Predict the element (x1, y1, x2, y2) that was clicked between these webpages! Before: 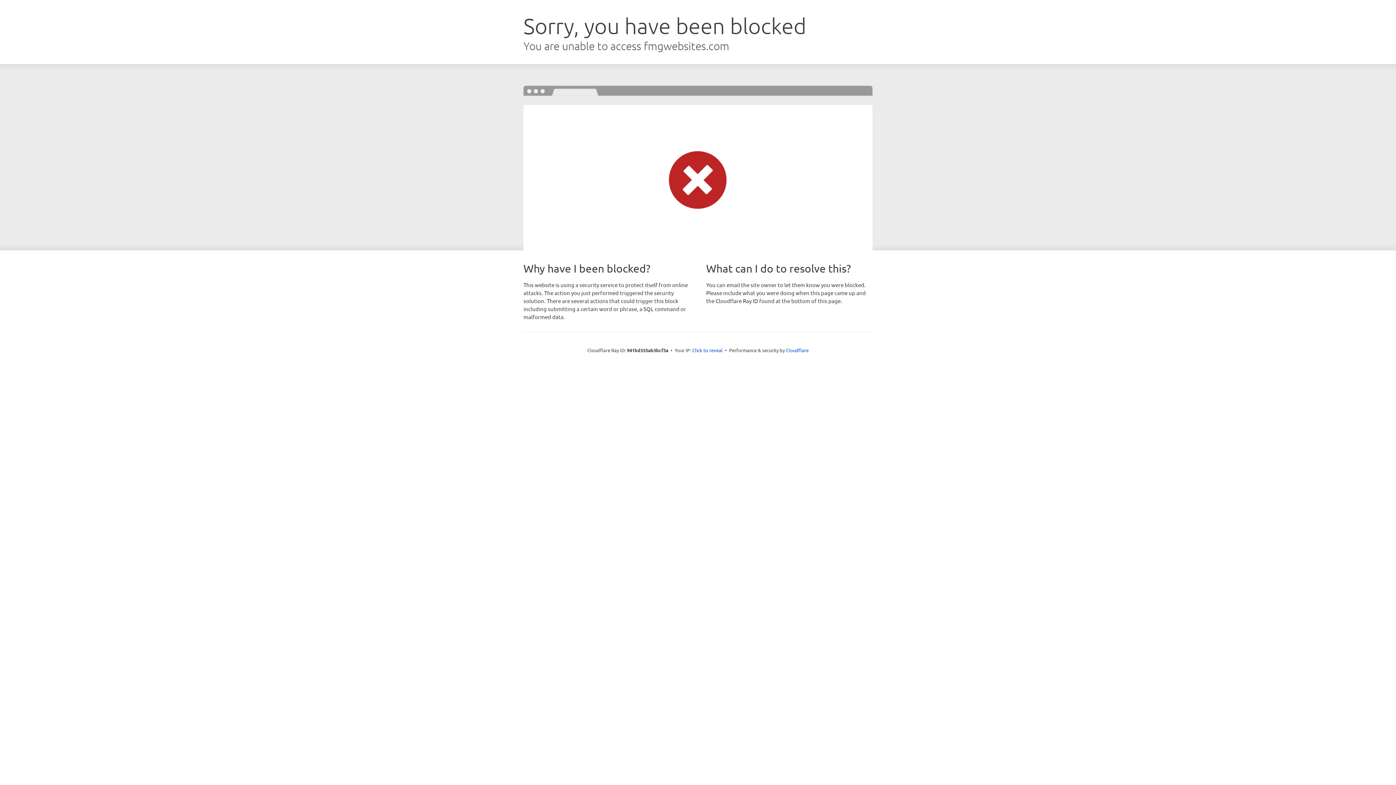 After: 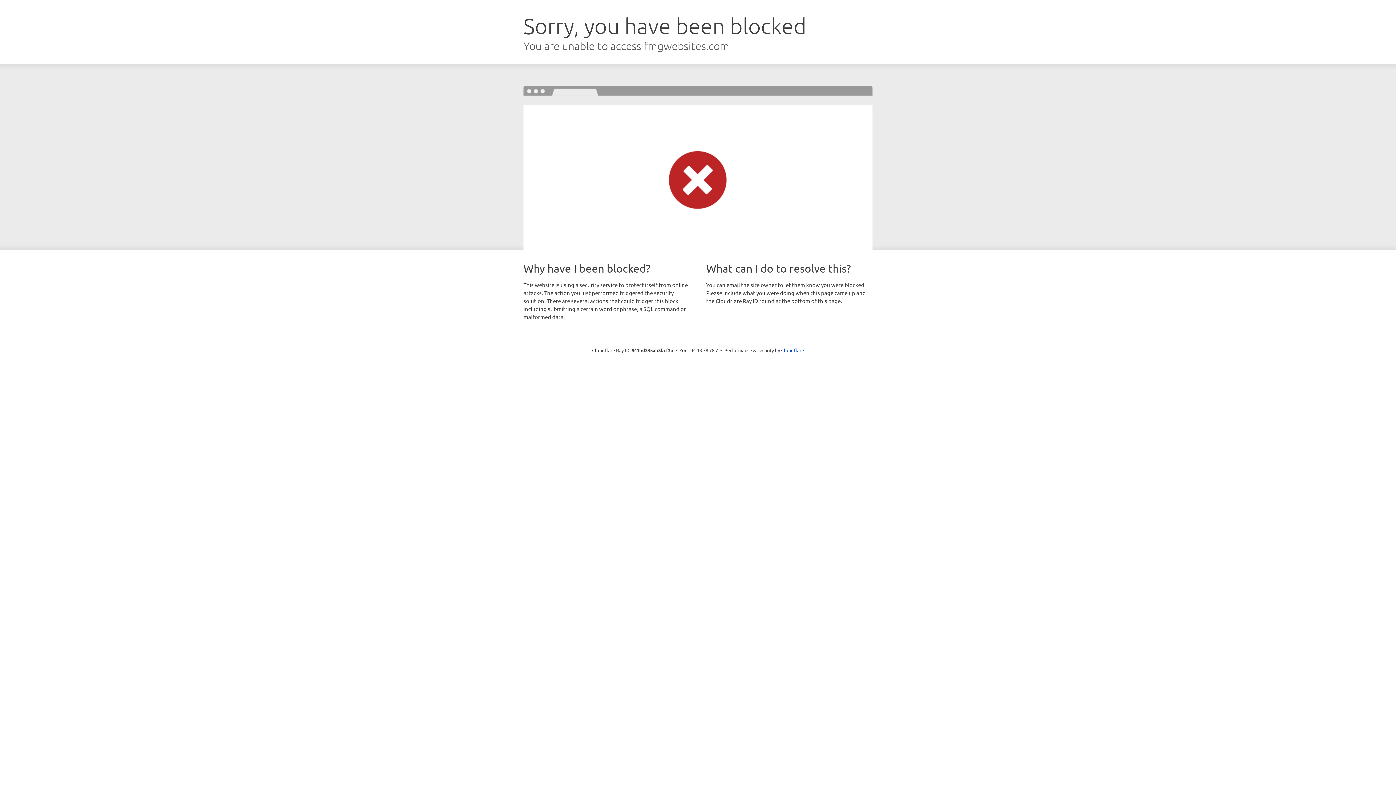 Action: label: Click to reveal bbox: (692, 346, 722, 353)